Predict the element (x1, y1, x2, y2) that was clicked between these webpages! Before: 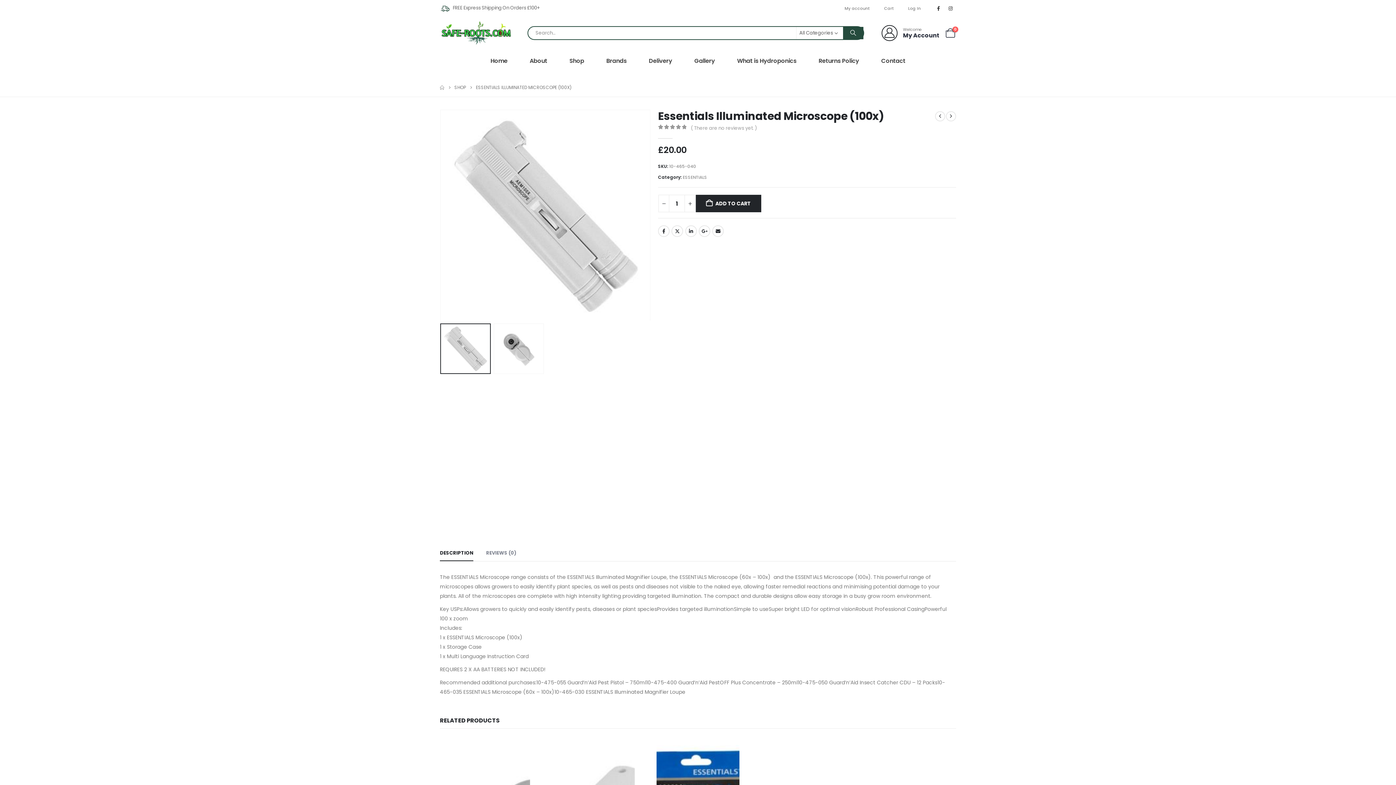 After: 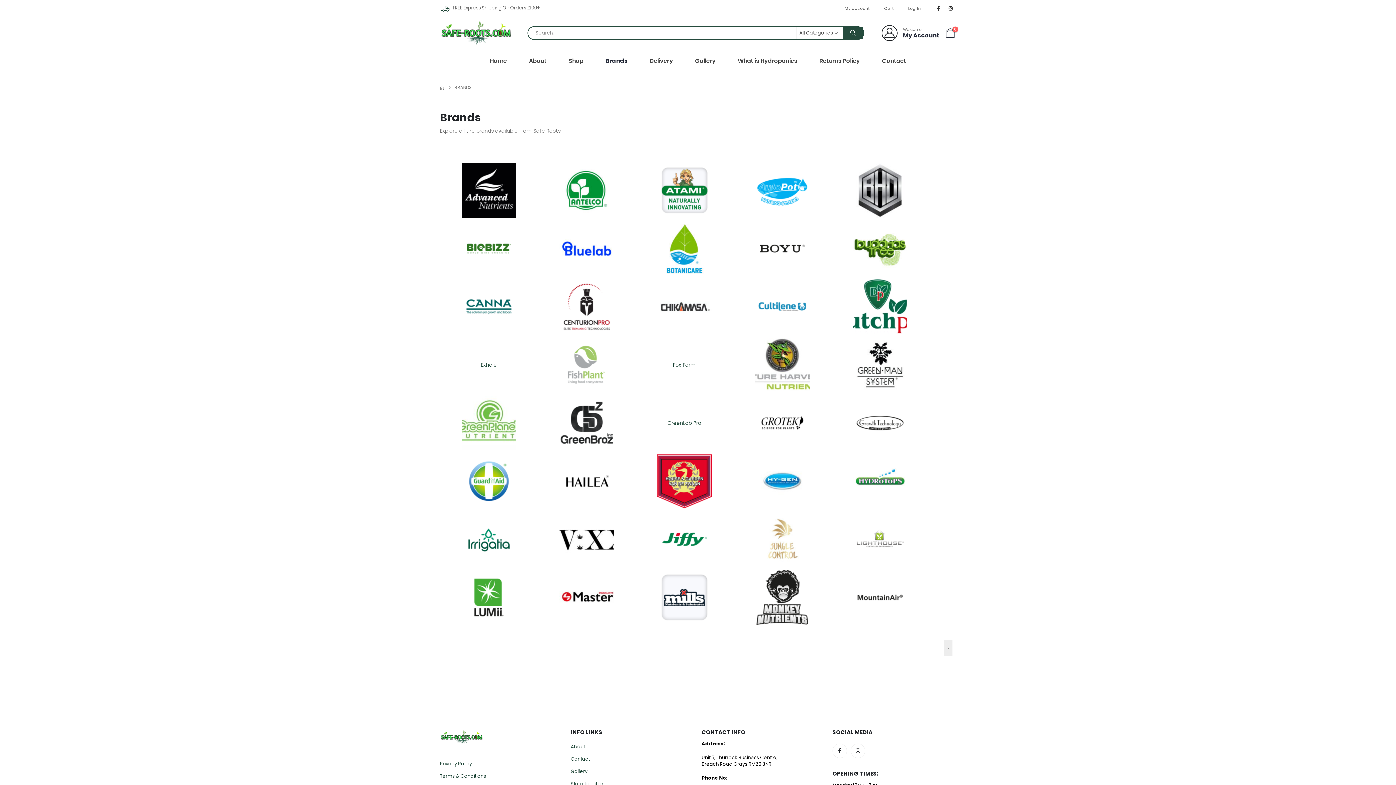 Action: bbox: (595, 49, 637, 72) label: Brands